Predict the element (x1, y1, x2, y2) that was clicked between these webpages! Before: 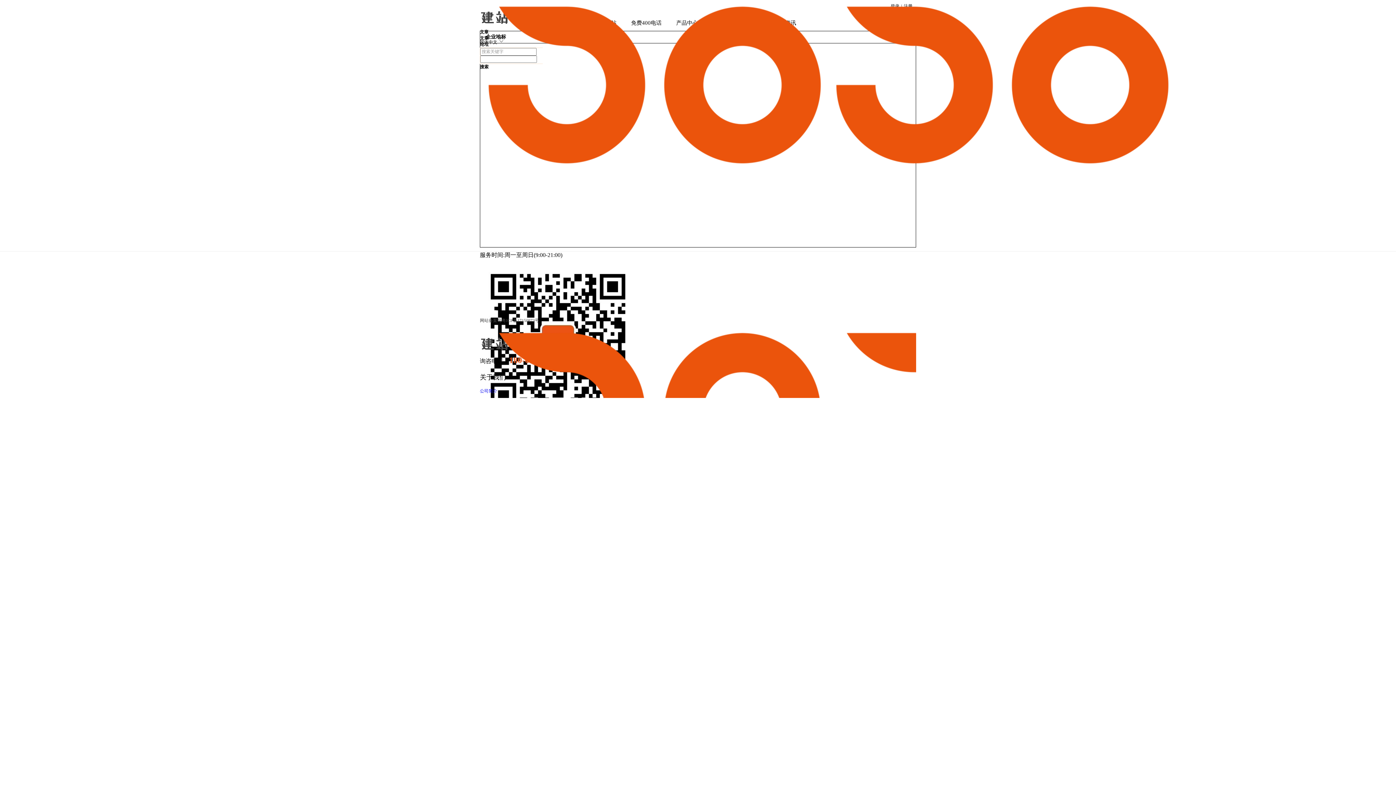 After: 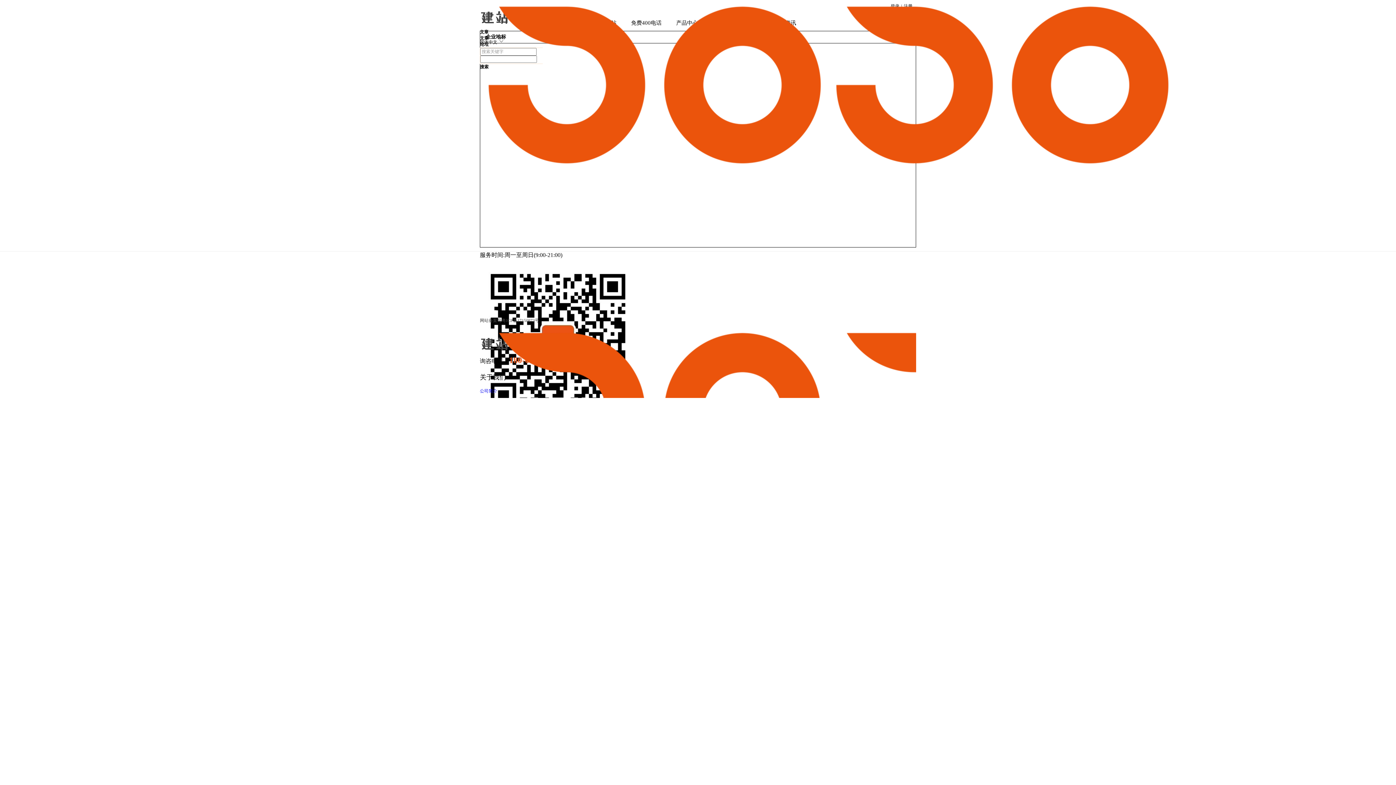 Action: label: 网站备案号粤ICP备17150873号 bbox: (480, 318, 539, 323)